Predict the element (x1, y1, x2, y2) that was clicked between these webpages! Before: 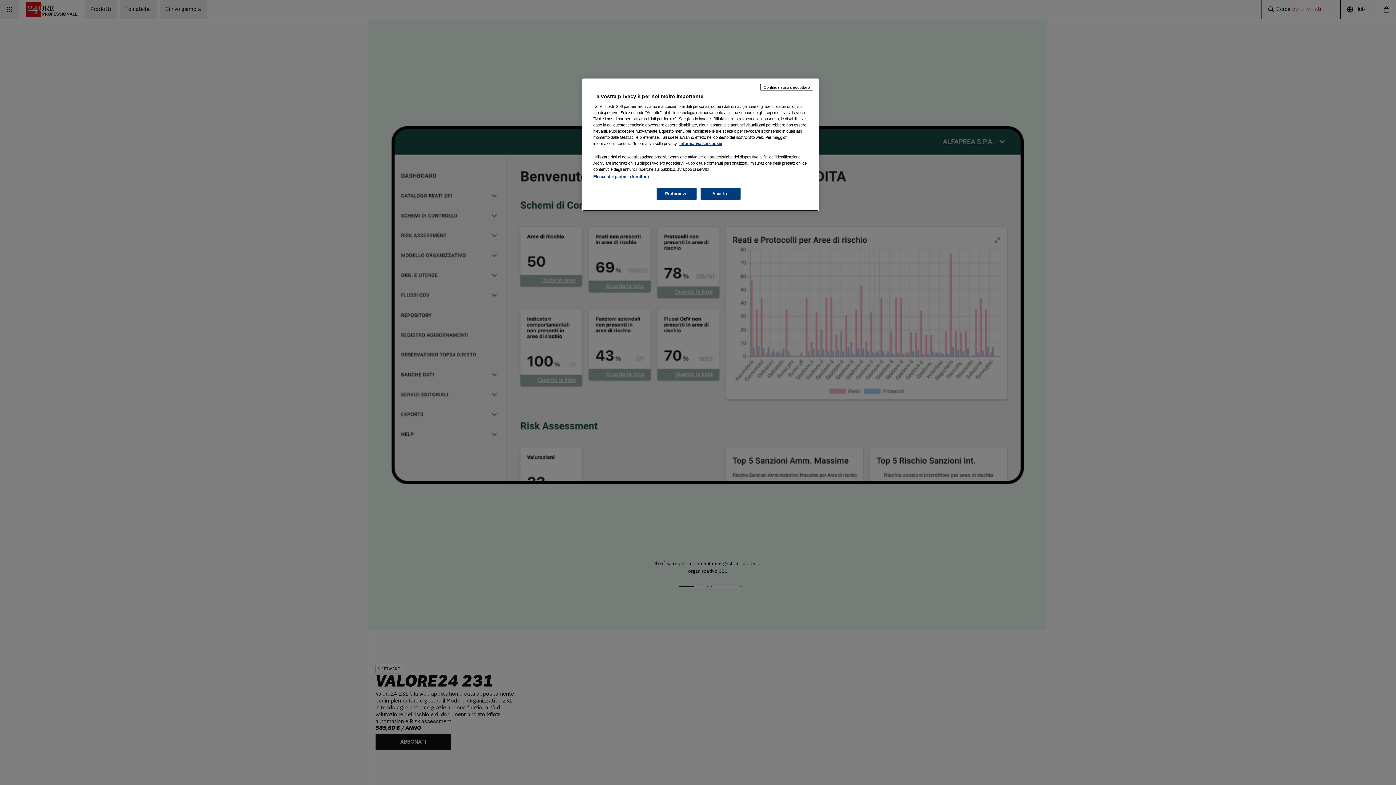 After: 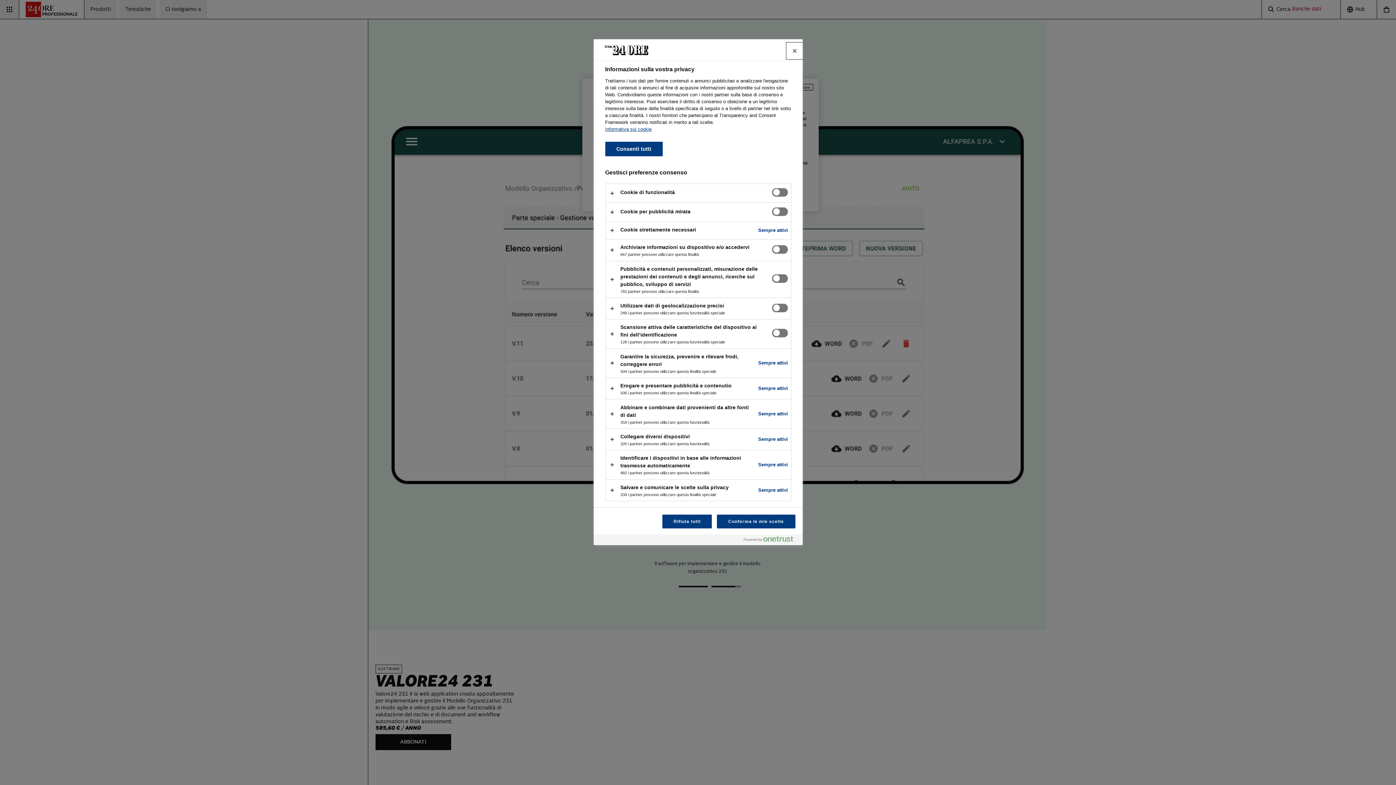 Action: label: Preferenze bbox: (656, 188, 696, 200)